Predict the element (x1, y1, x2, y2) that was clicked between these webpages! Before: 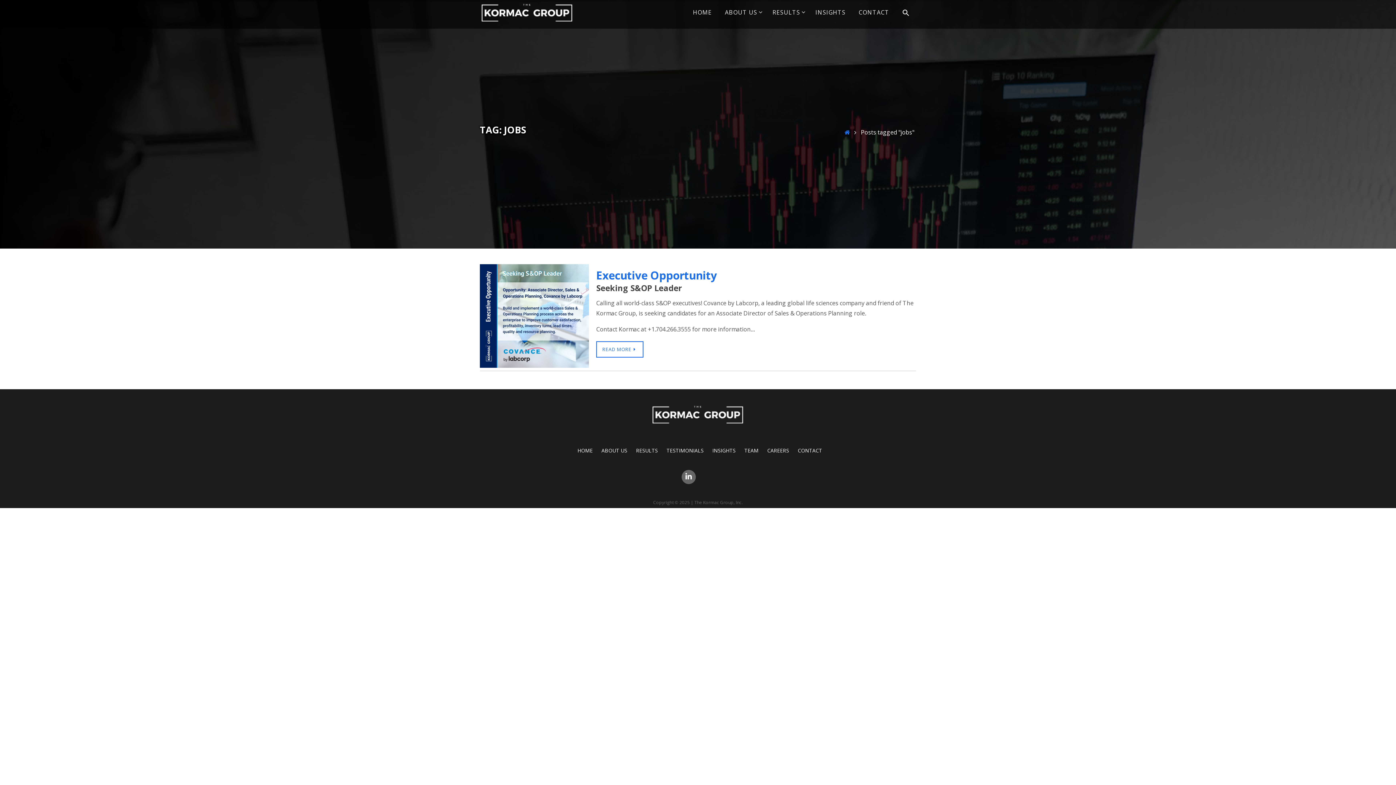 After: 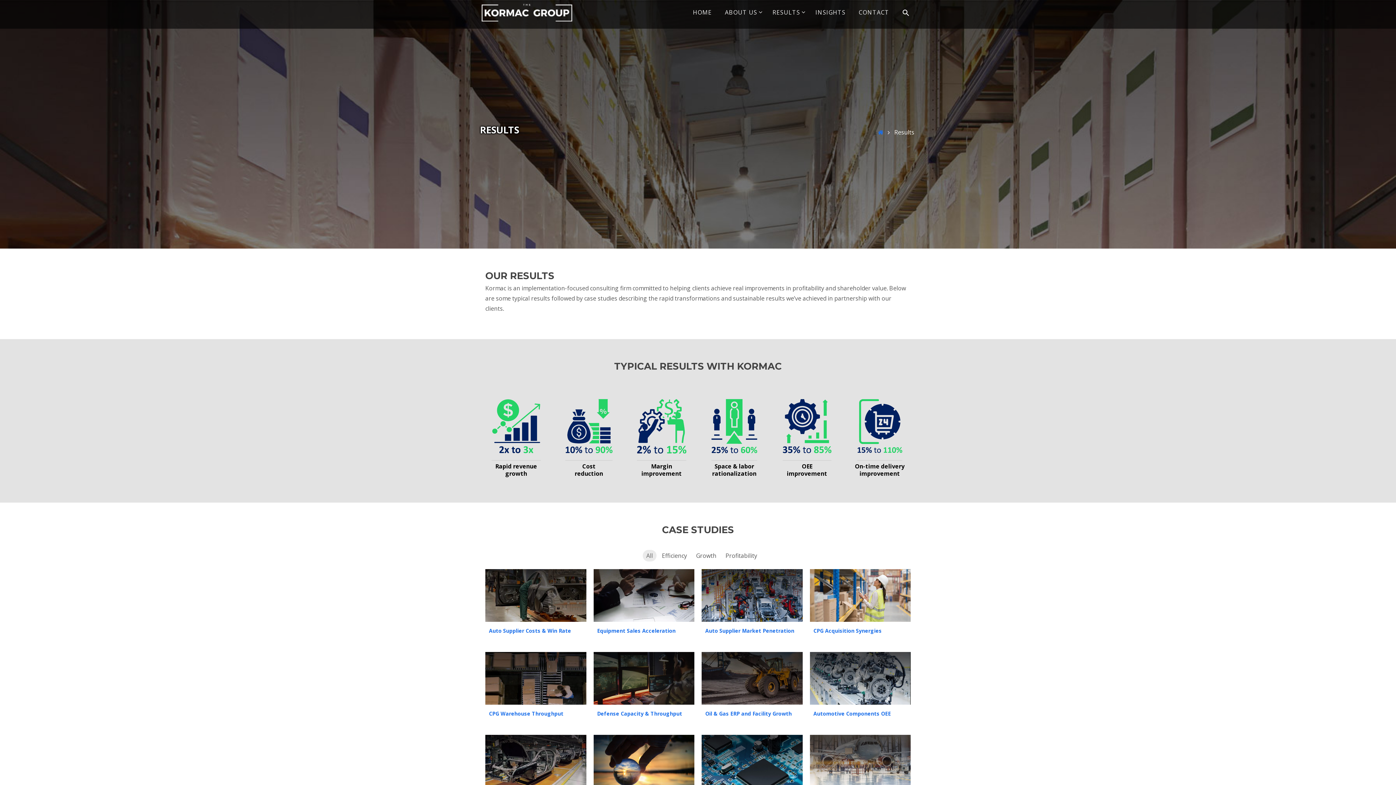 Action: bbox: (636, 447, 658, 454) label: RESULTS